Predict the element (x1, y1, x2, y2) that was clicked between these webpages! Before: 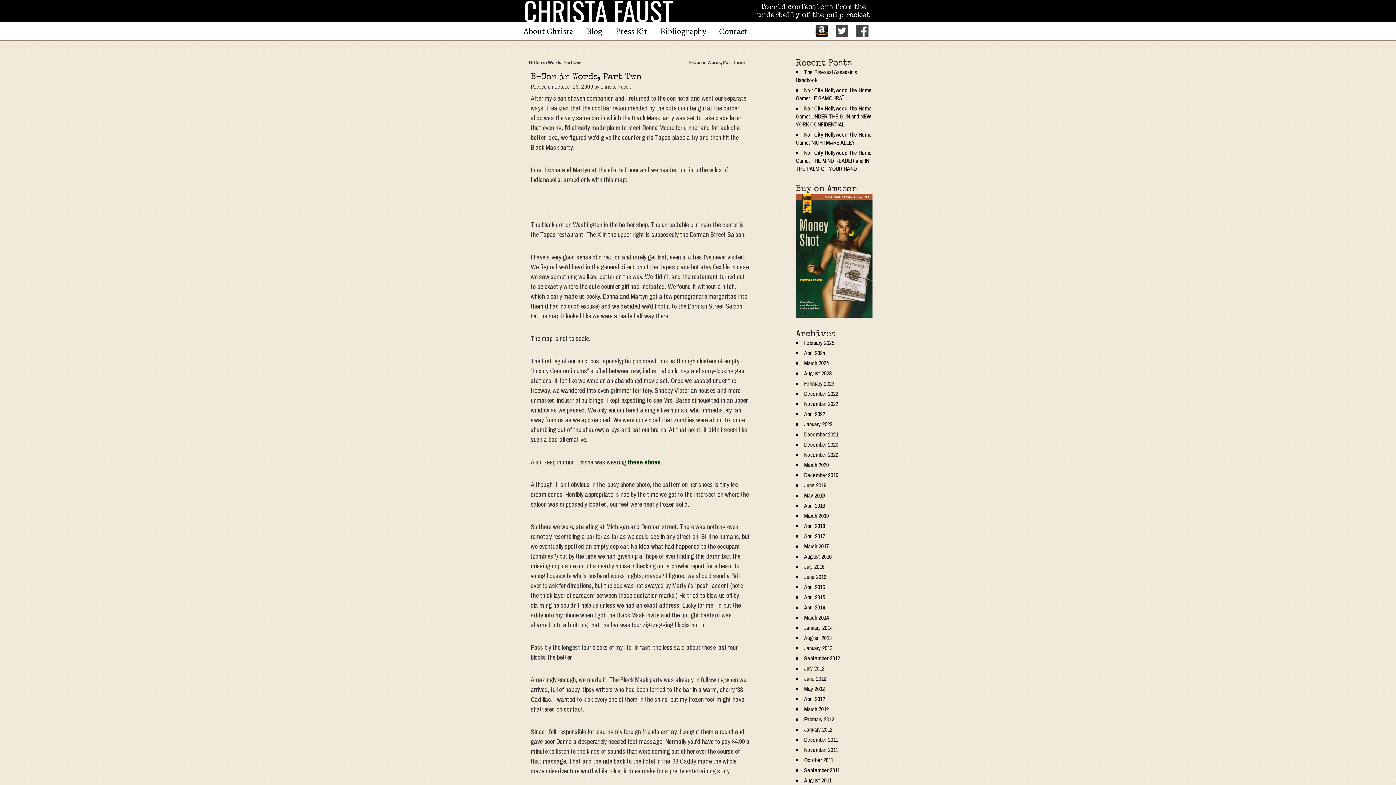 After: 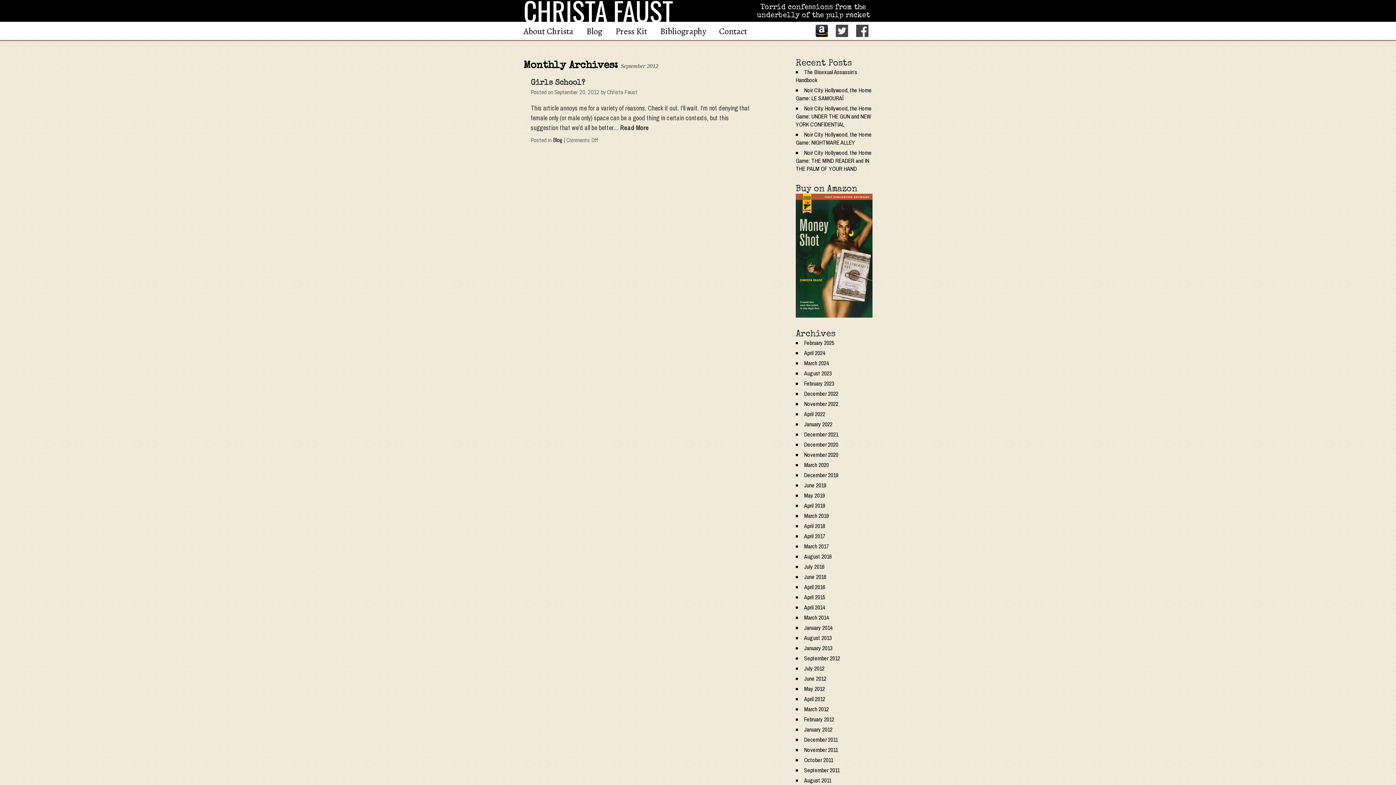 Action: bbox: (804, 654, 840, 662) label: September 2012